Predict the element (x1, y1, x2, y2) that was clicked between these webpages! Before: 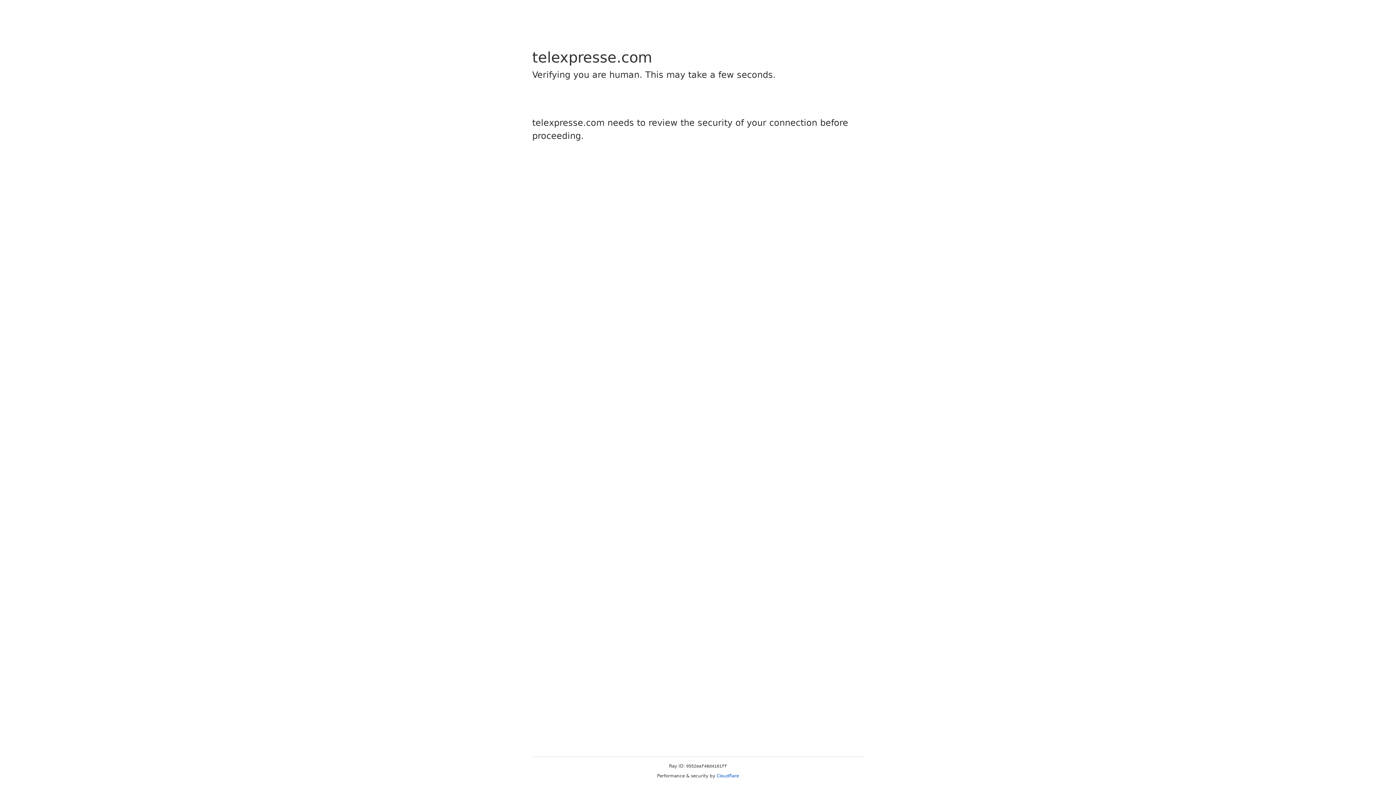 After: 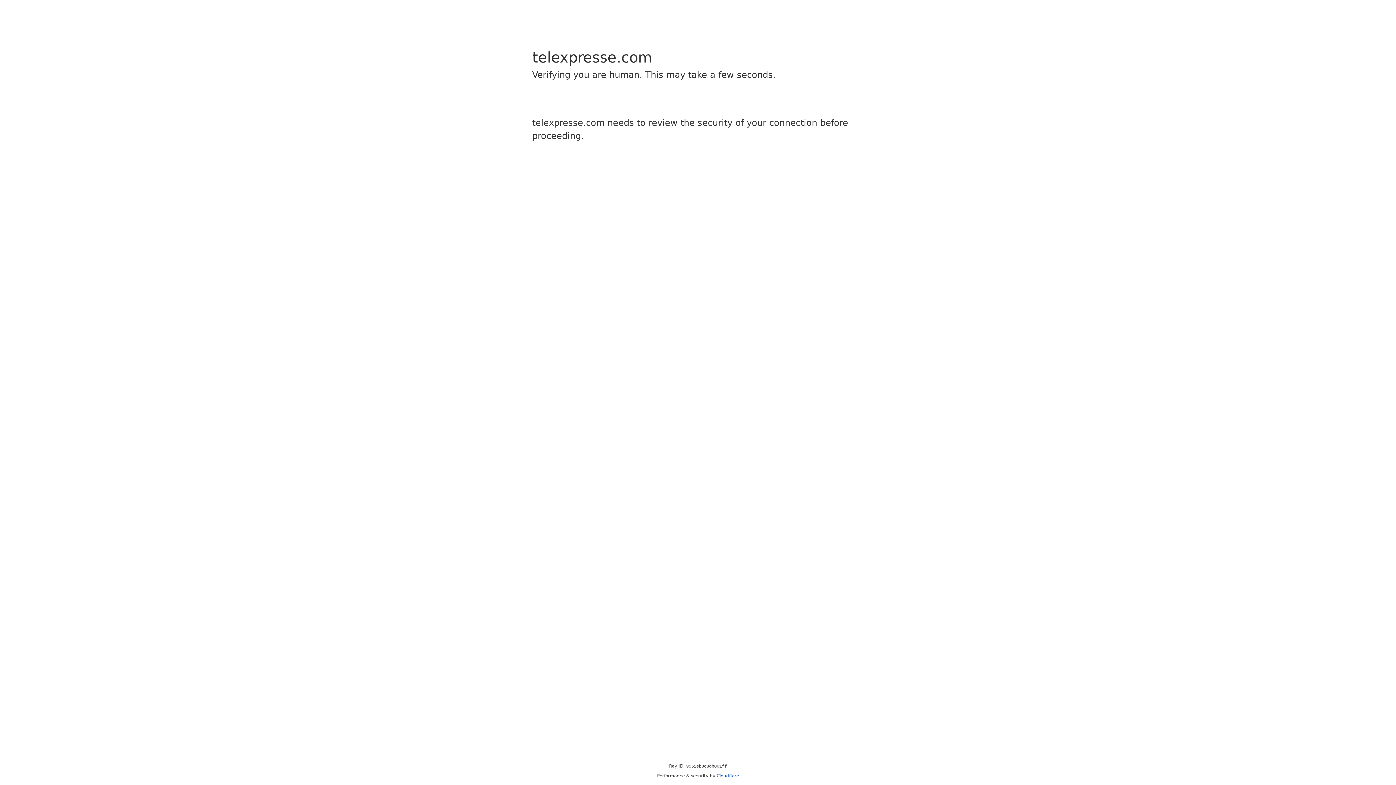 Action: label: Cloudflare bbox: (716, 773, 739, 778)